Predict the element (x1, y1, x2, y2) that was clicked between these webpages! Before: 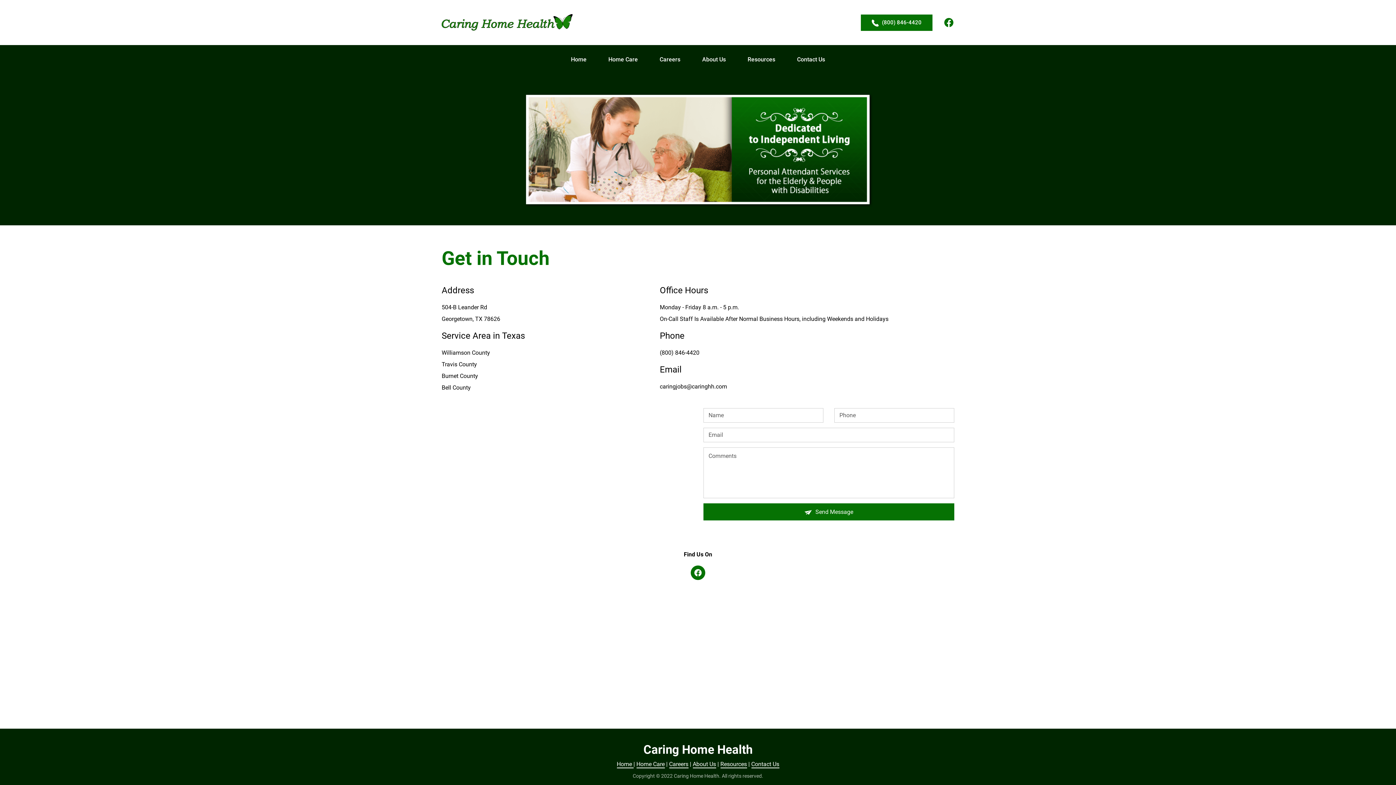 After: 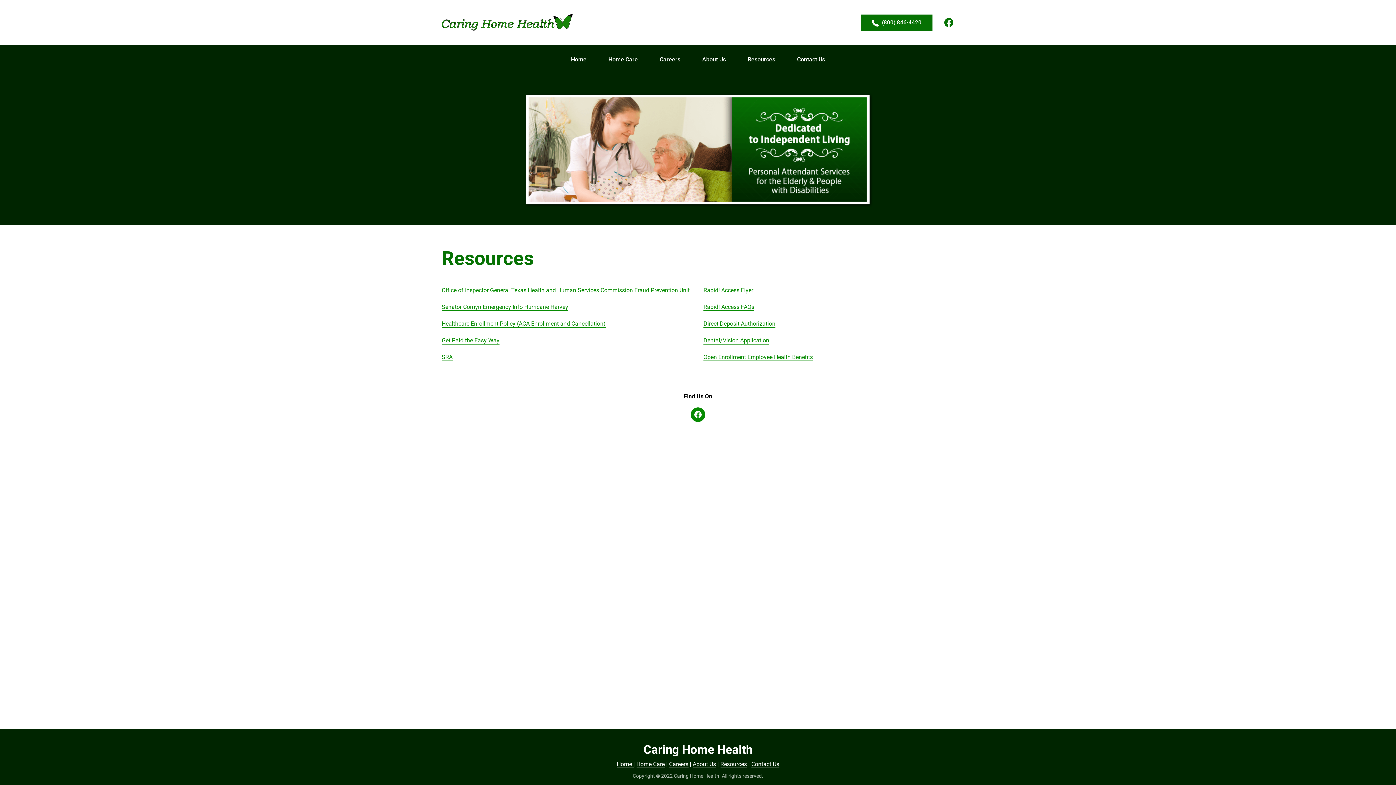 Action: label: Resources bbox: (720, 761, 747, 768)